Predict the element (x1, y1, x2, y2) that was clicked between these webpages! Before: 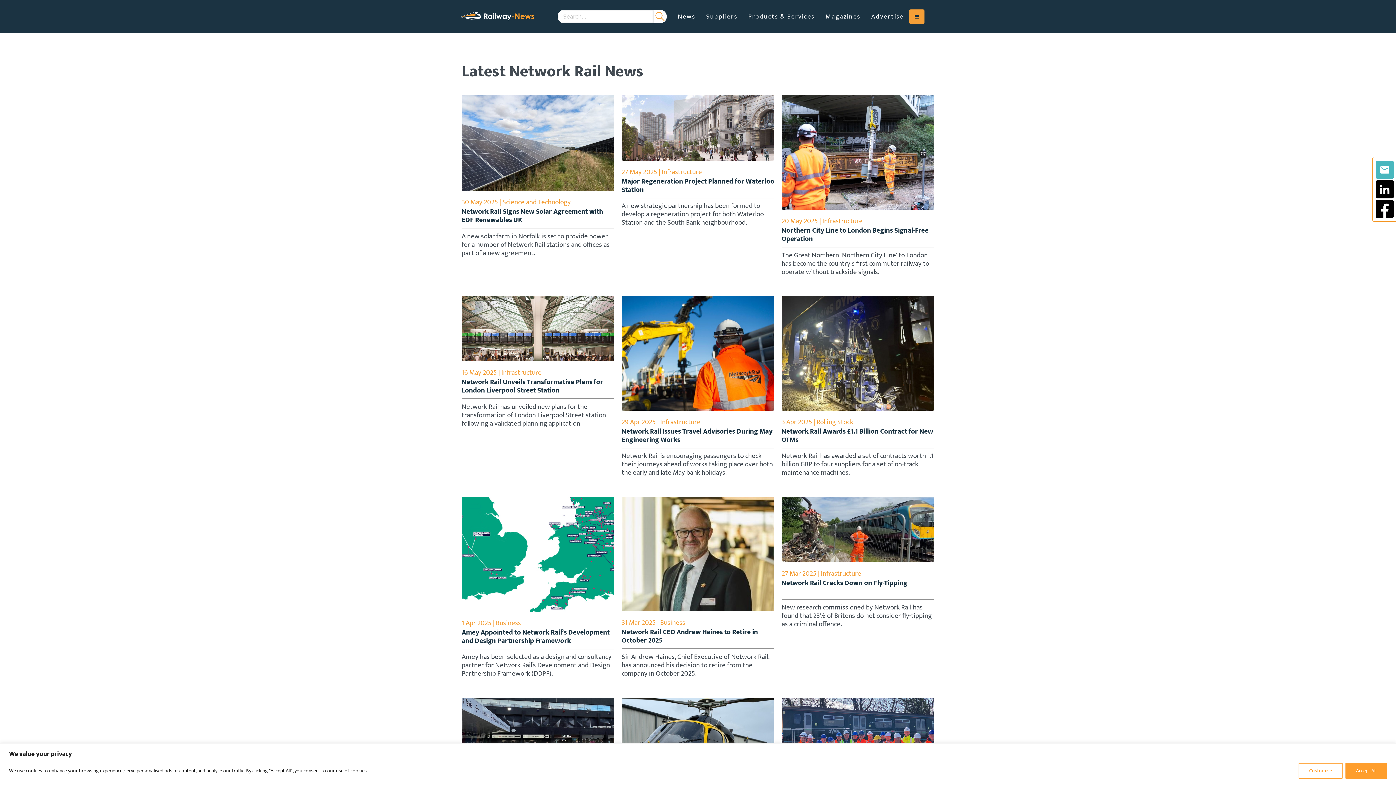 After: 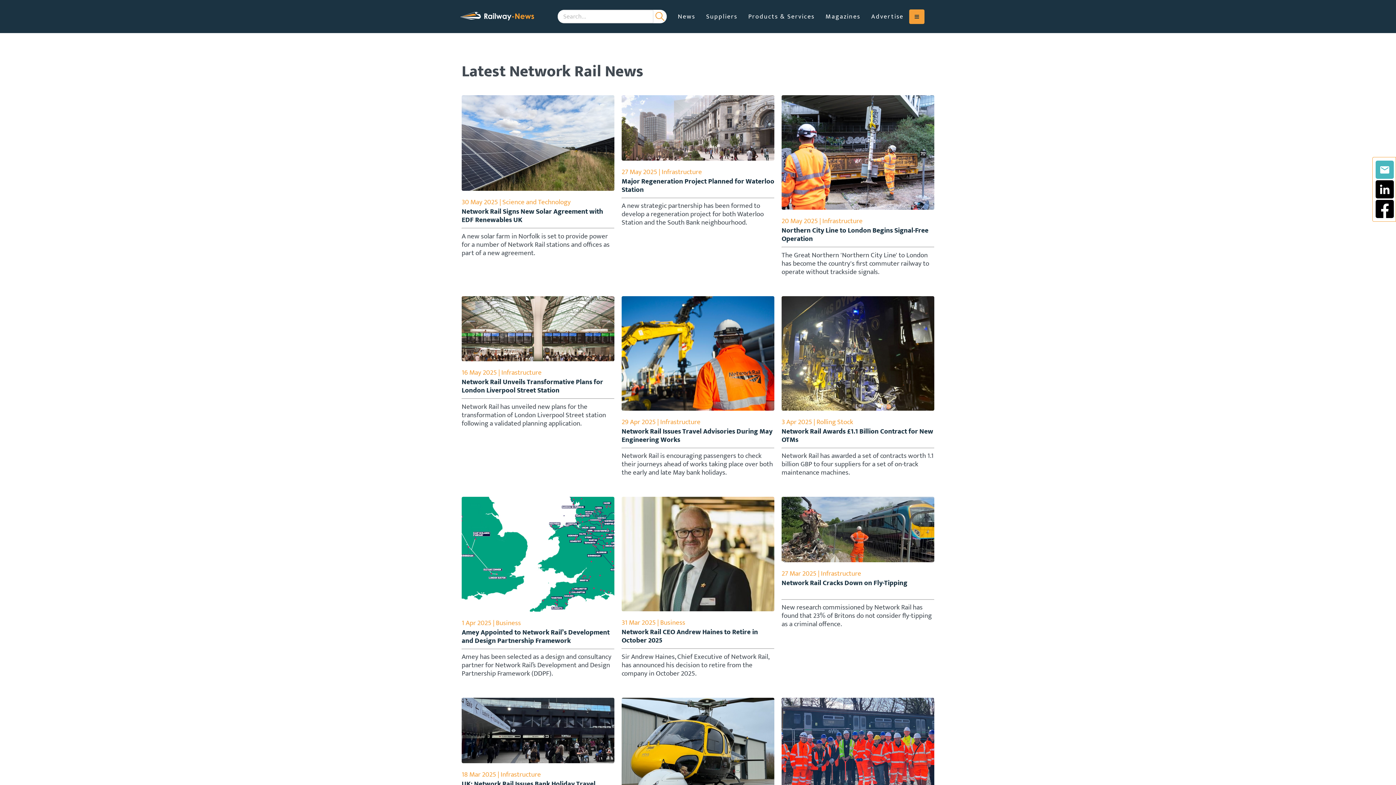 Action: bbox: (1345, 763, 1387, 779) label: Accept All